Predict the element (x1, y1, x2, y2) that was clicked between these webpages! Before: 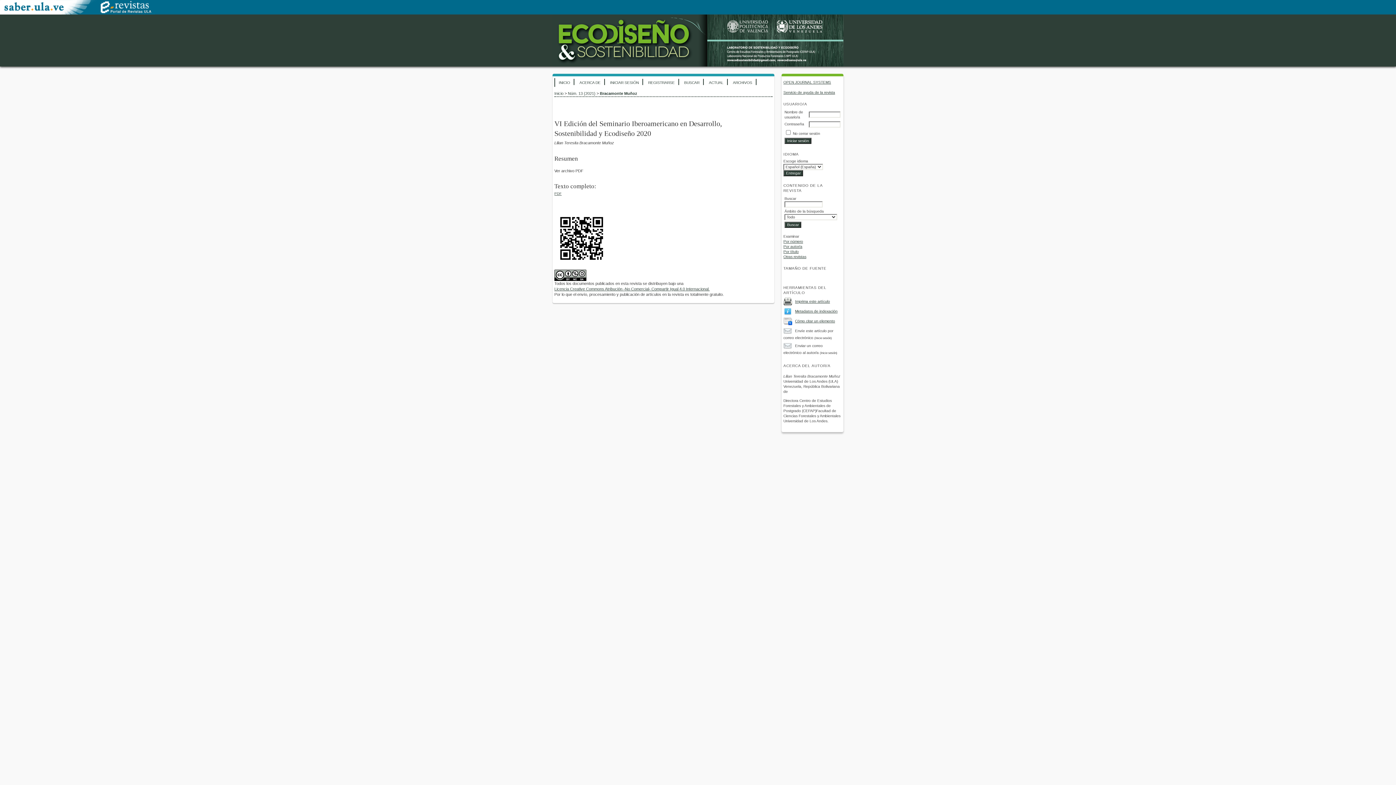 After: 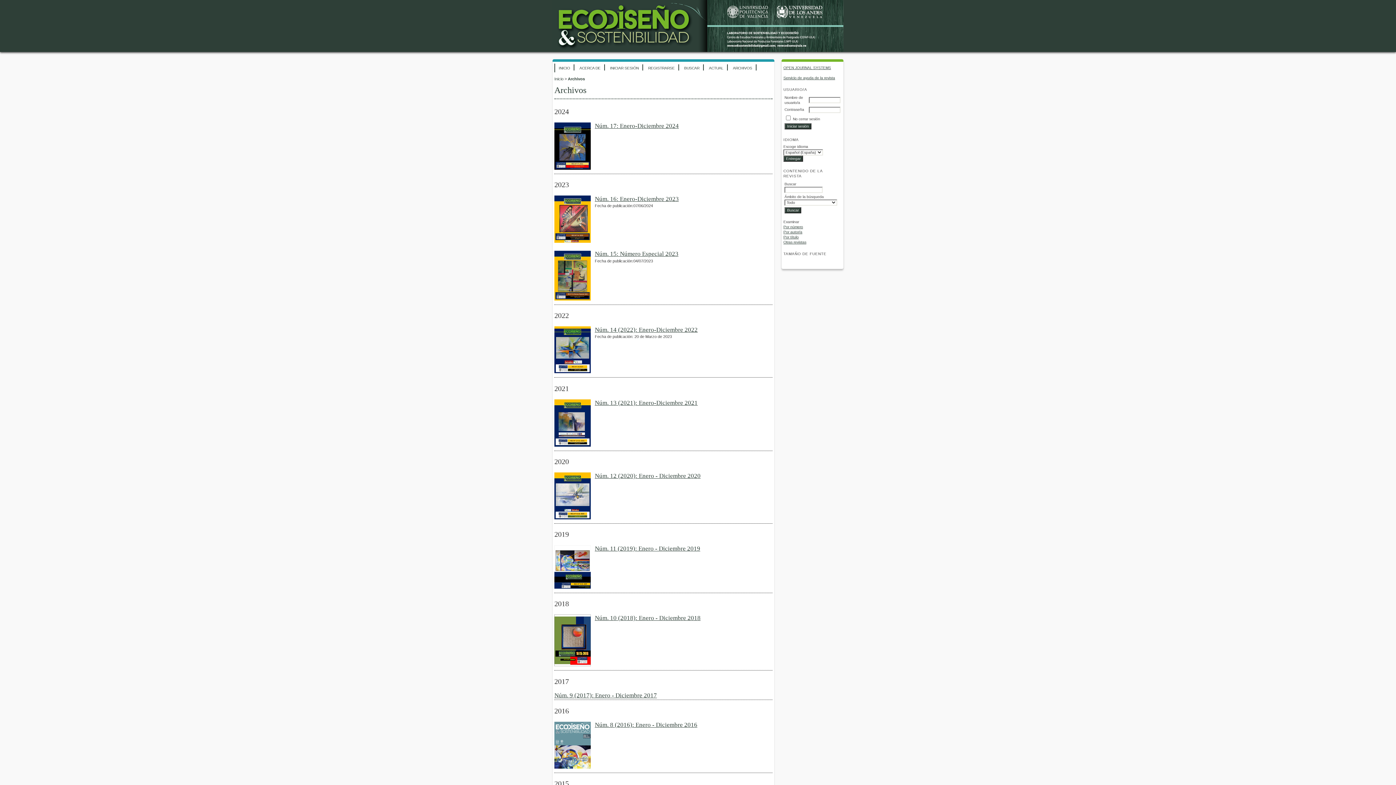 Action: label: ARCHIVOS bbox: (729, 78, 756, 85)